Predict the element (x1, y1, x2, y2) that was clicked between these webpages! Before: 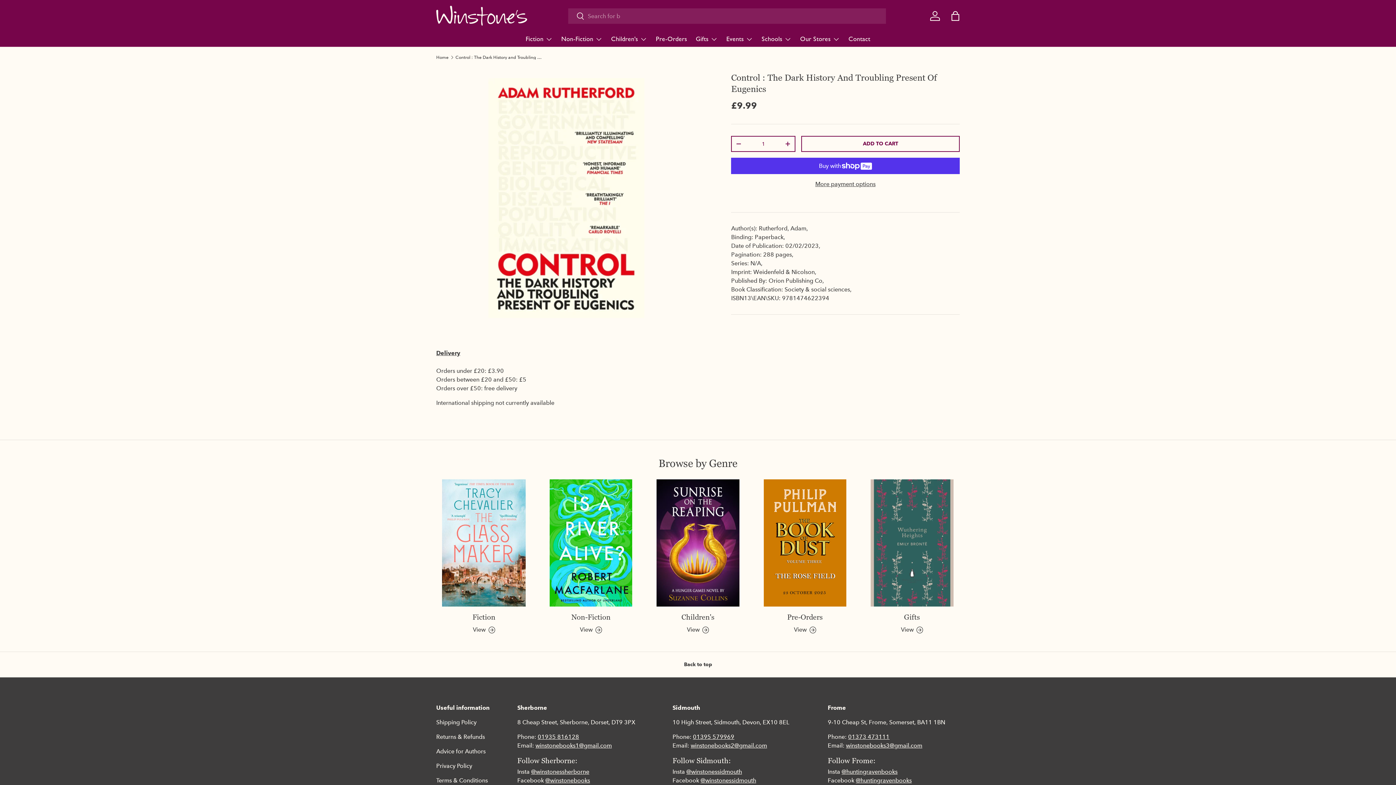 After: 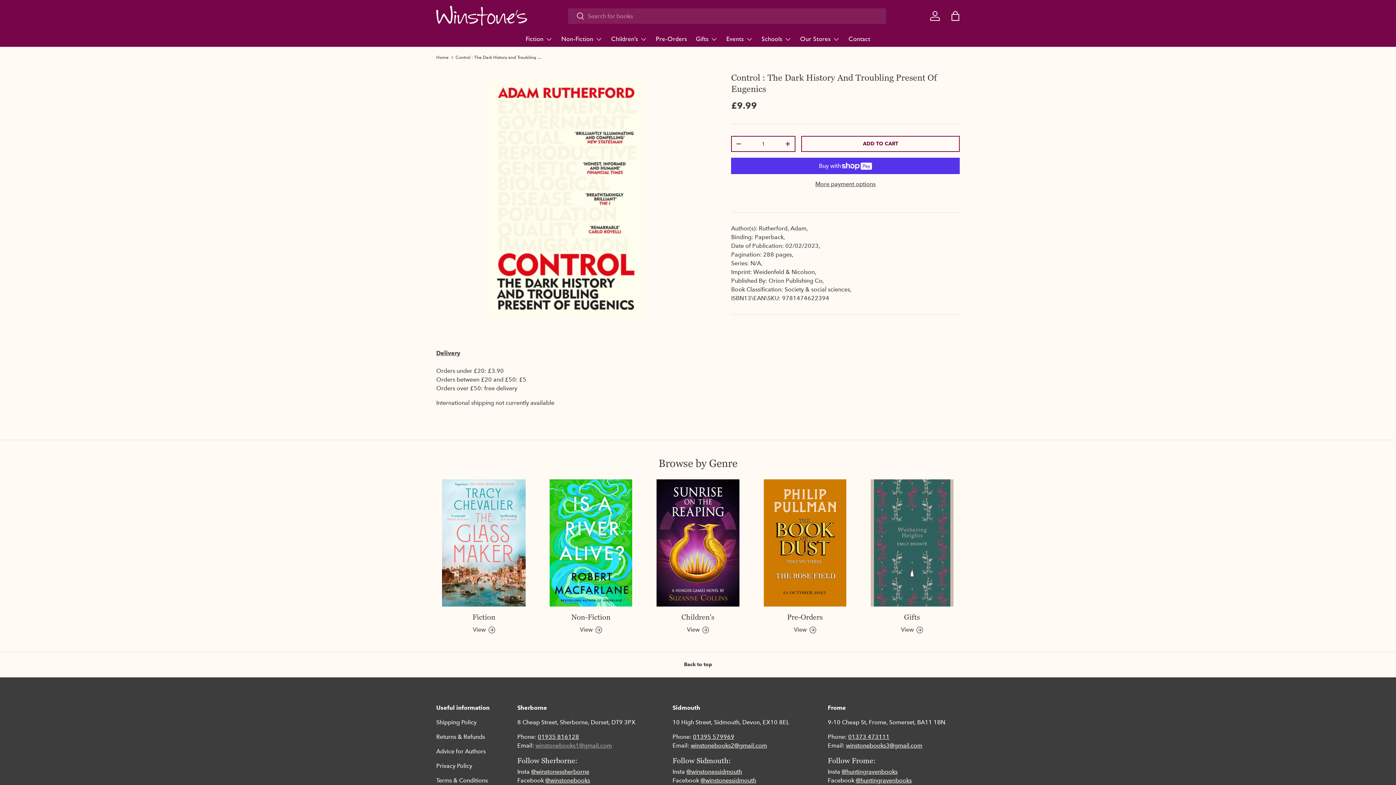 Action: label: winstonebooks1@gmail.com bbox: (535, 742, 612, 749)